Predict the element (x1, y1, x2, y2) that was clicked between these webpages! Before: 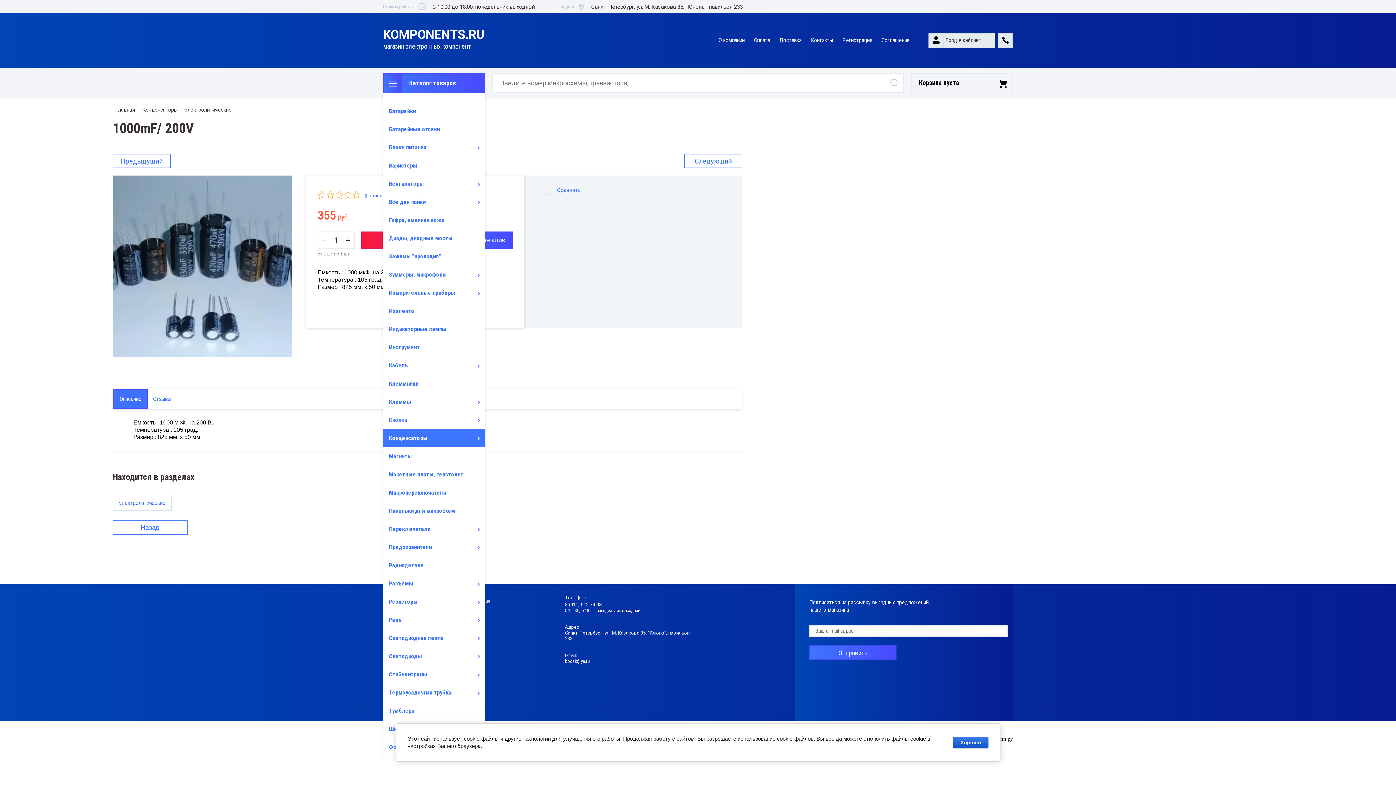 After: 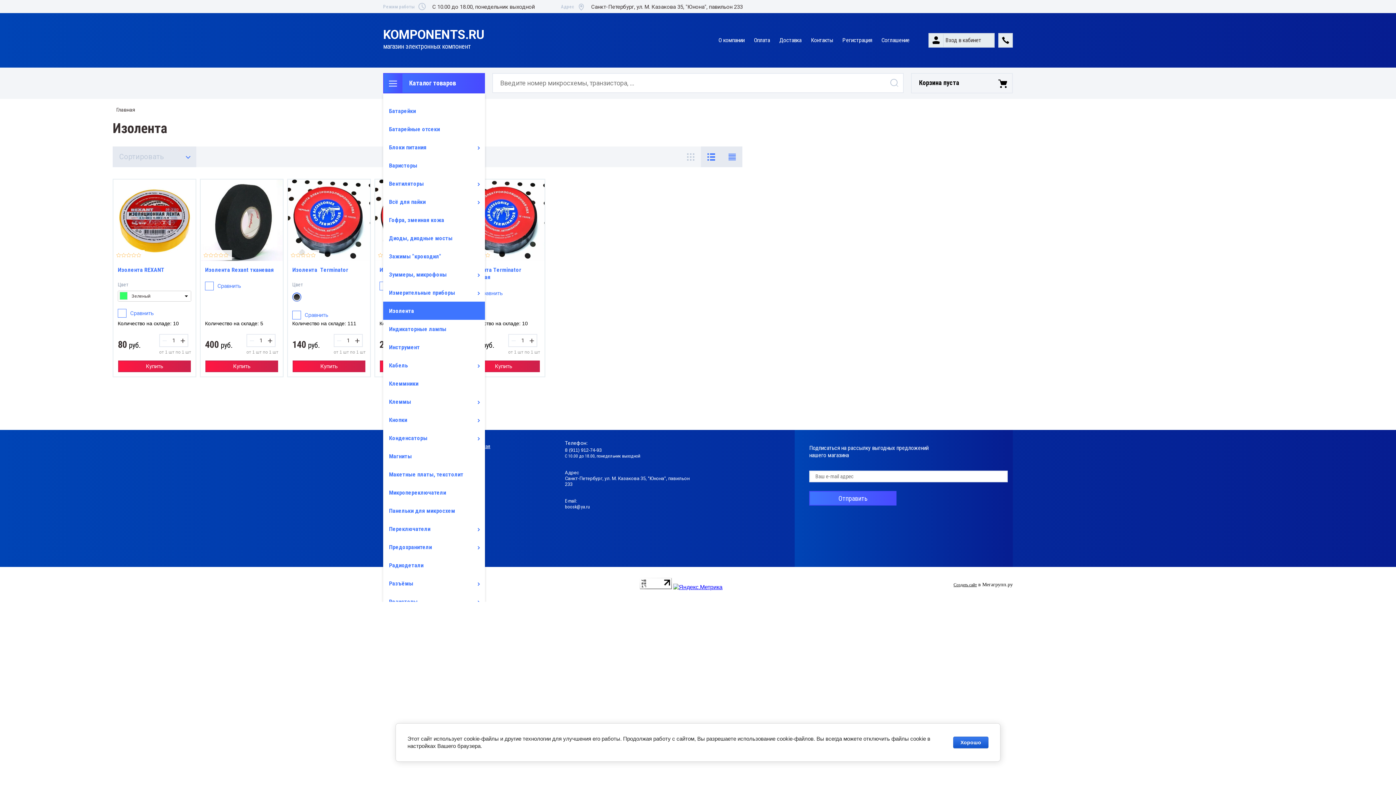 Action: bbox: (383, 301, 485, 320) label: Изолента